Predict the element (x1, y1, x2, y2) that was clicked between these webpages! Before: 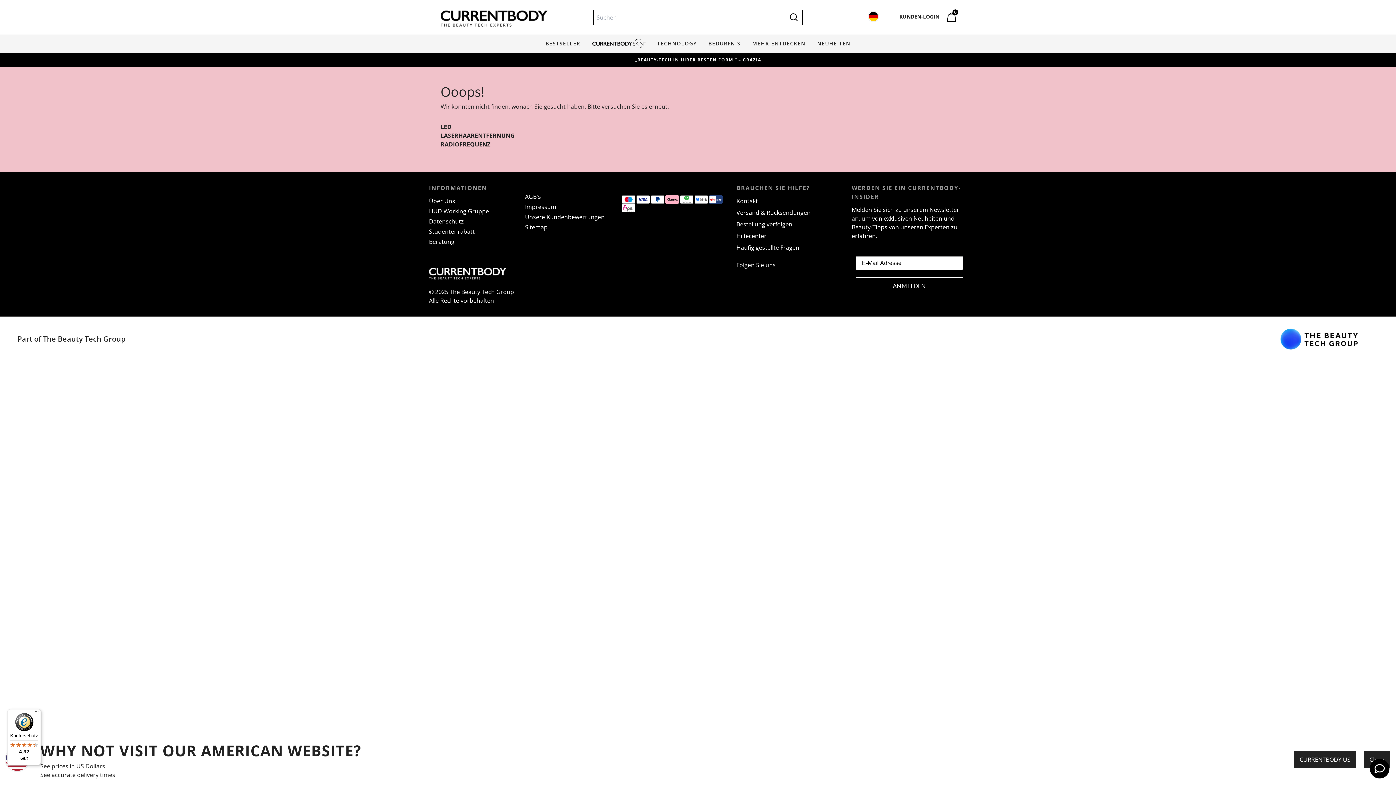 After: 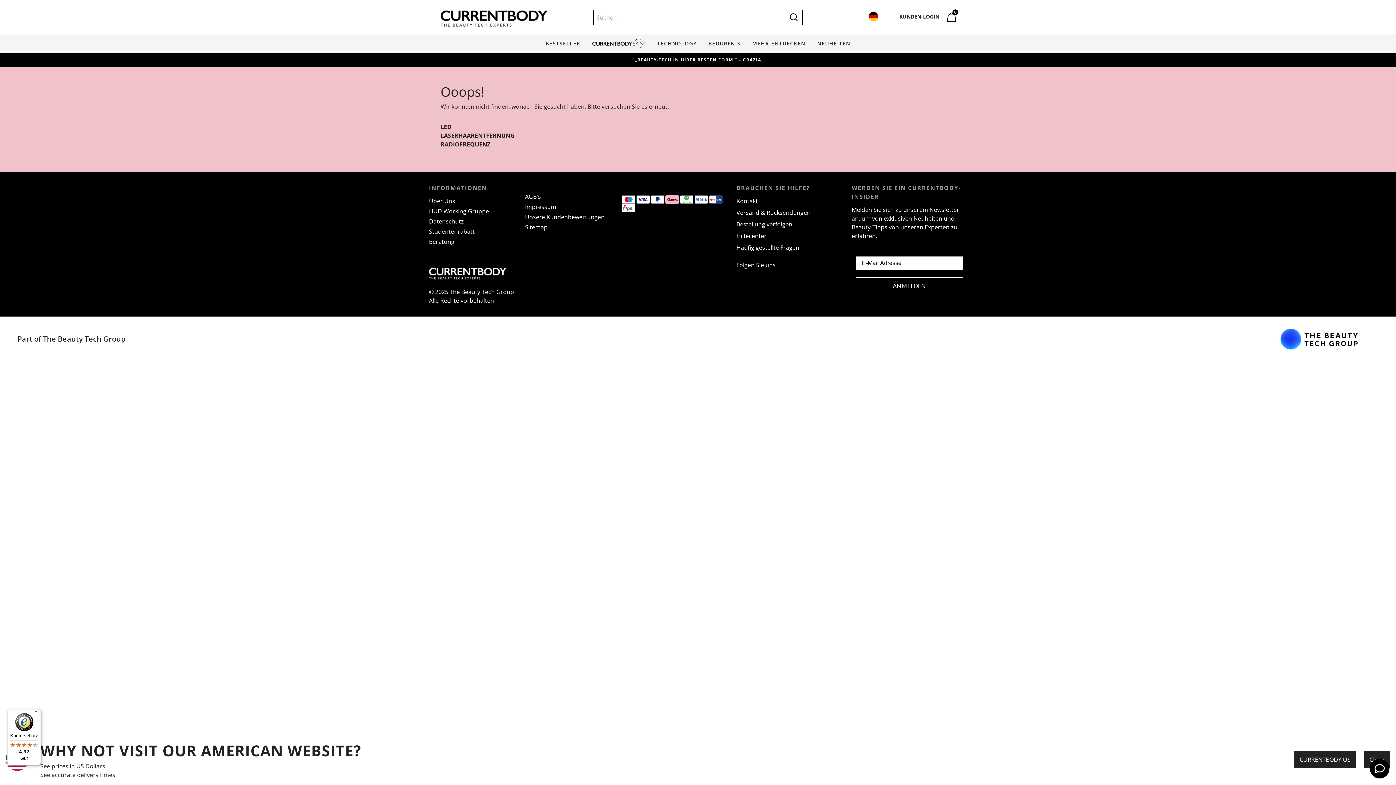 Action: label: Käuferschutz

4,32

Gut bbox: (7, 709, 41, 765)